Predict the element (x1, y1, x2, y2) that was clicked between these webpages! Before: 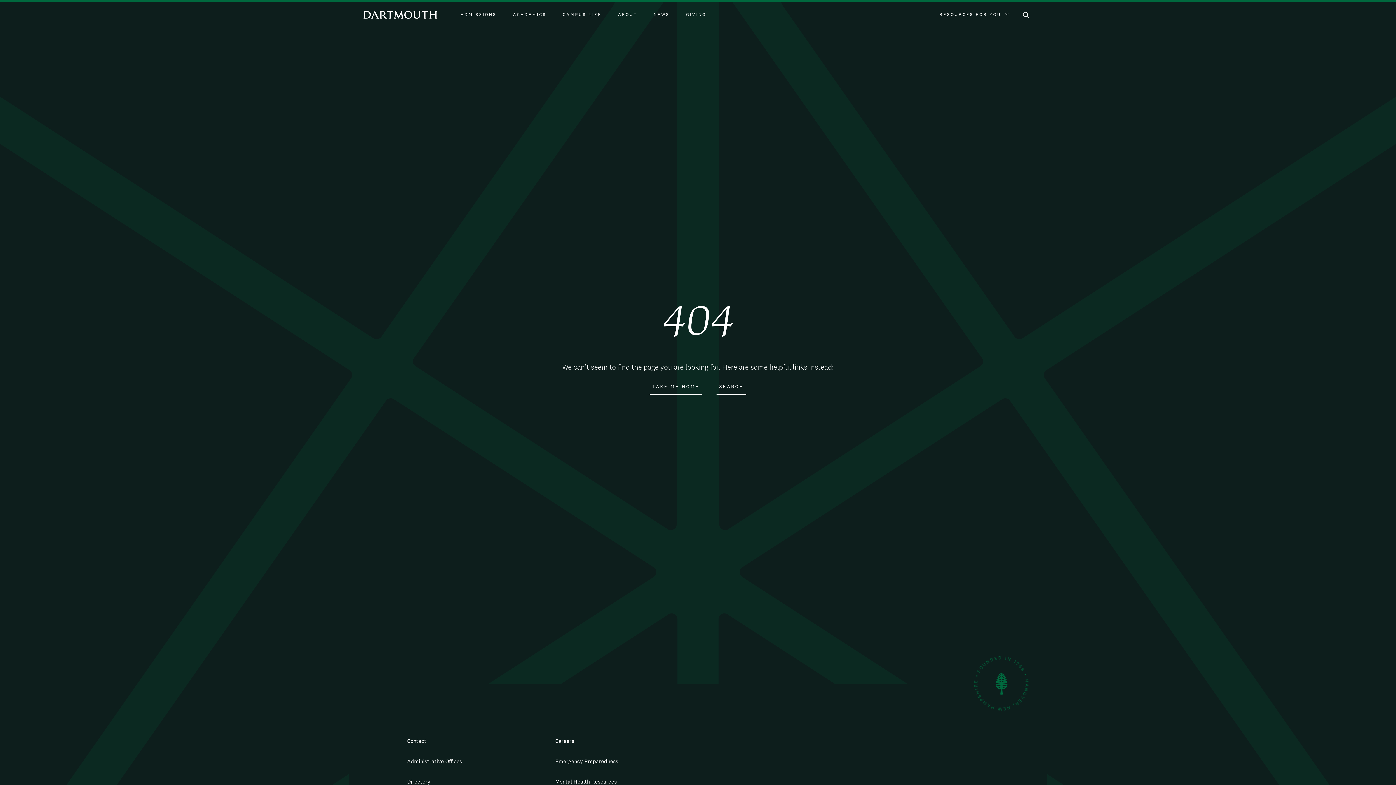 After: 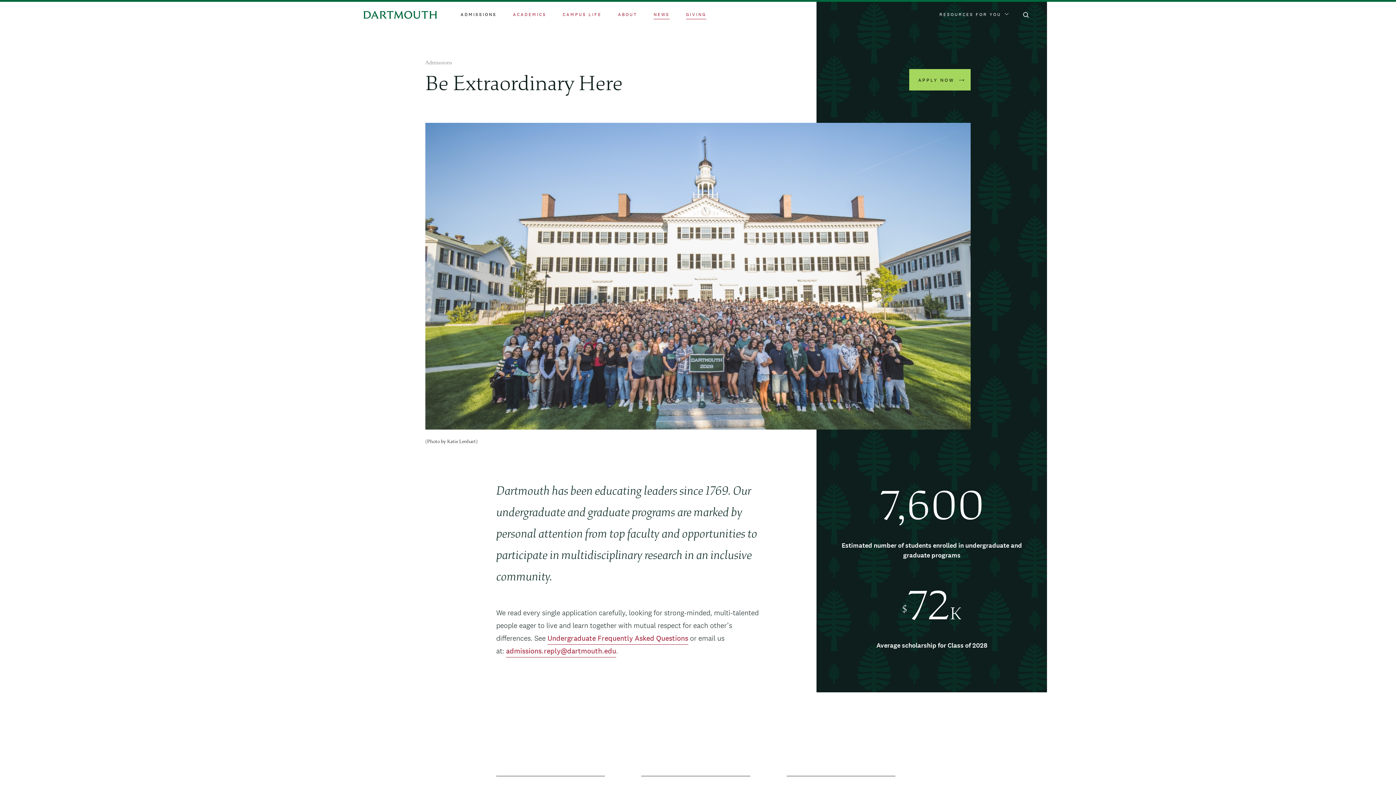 Action: bbox: (460, 11, 496, 17) label: ADMISSIONS